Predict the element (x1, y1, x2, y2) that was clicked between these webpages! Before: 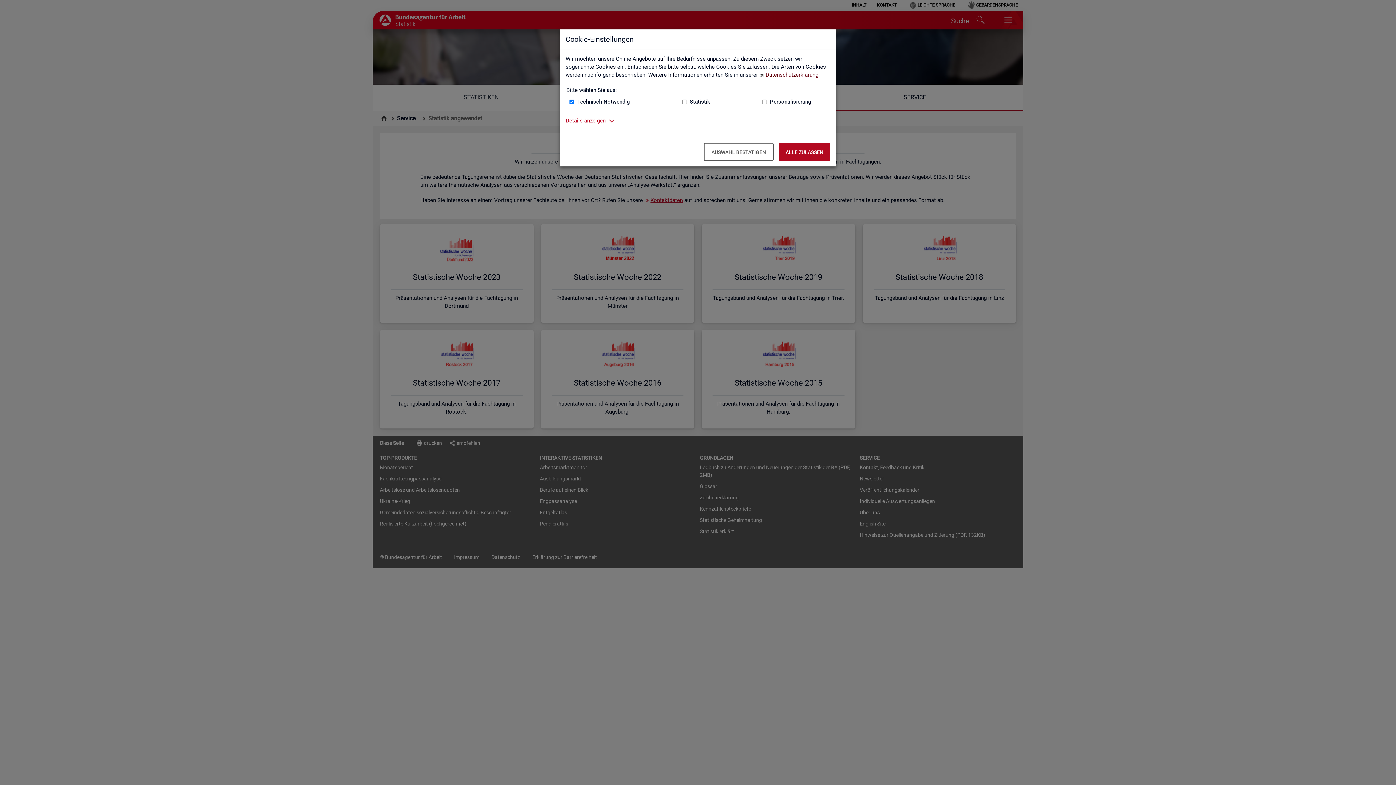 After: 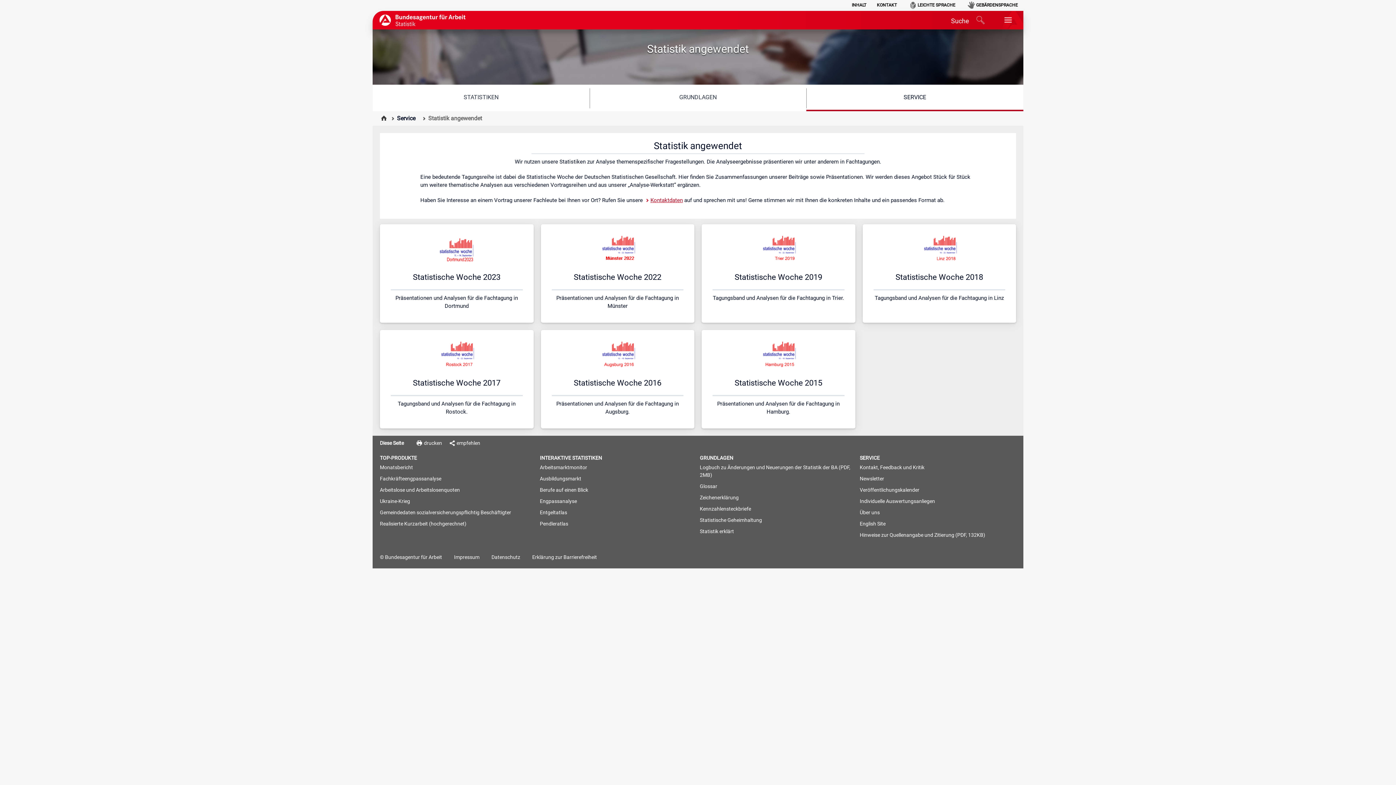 Action: label: Auswahl bestätigen – Ausgewählte Cookies werden akzeptiert bbox: (704, 142, 773, 161)